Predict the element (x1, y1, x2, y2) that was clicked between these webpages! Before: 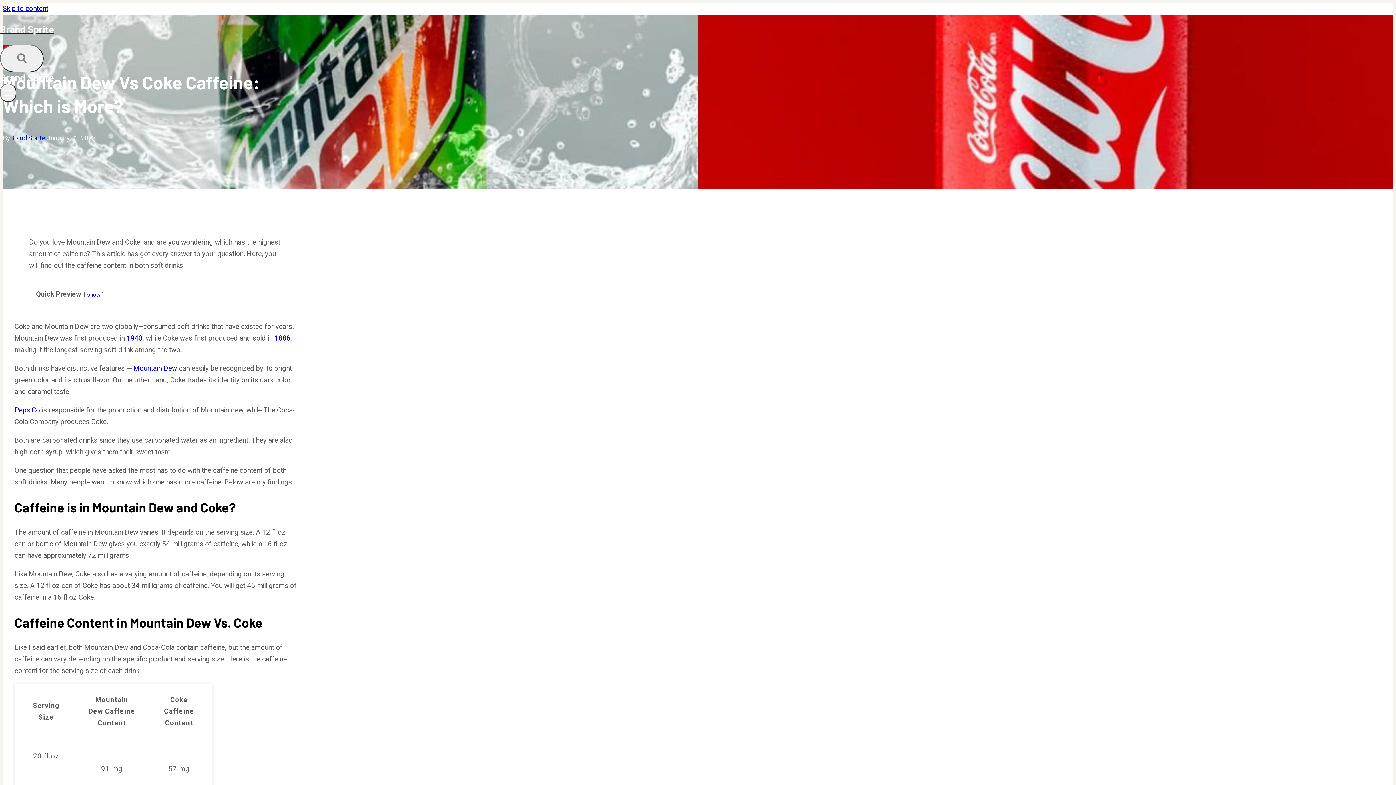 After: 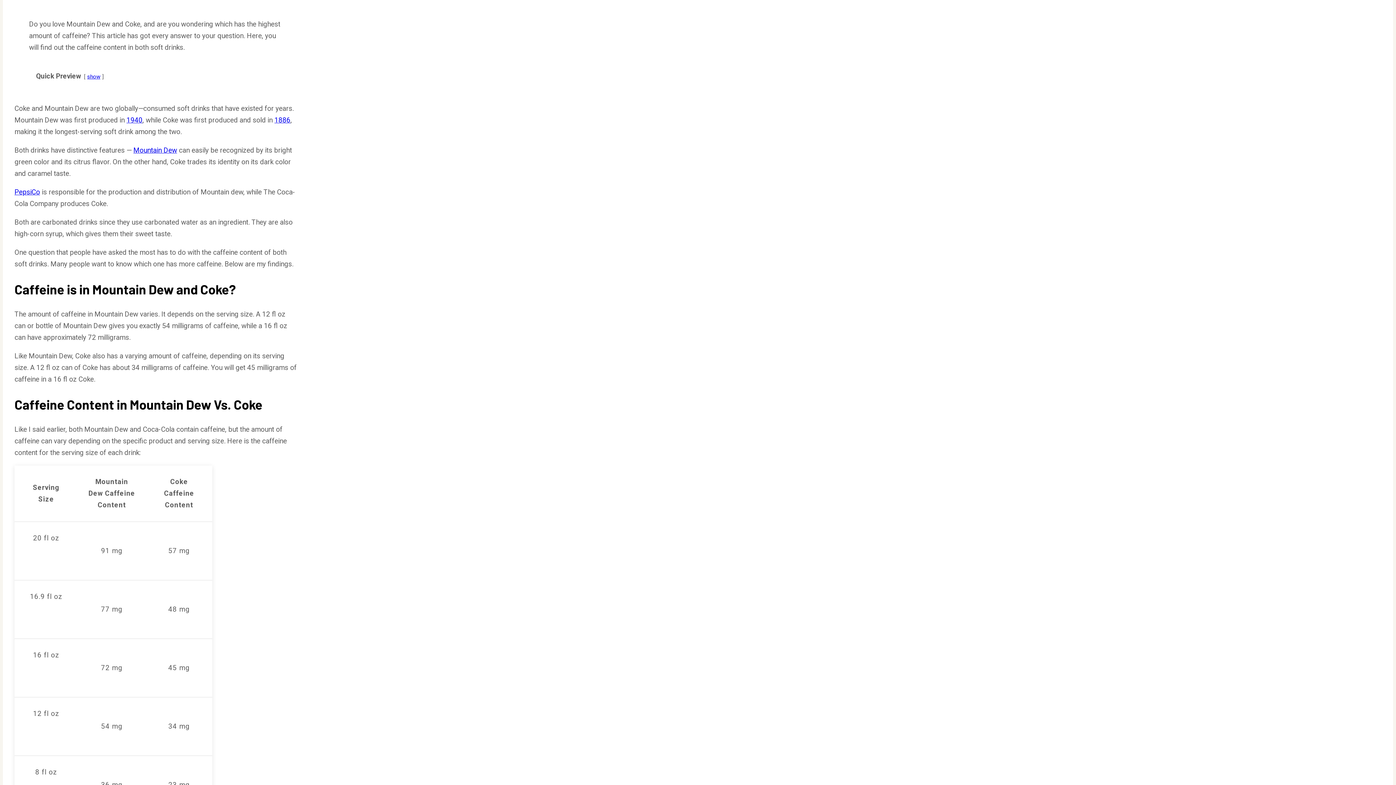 Action: label: Skip to content bbox: (2, 4, 48, 12)